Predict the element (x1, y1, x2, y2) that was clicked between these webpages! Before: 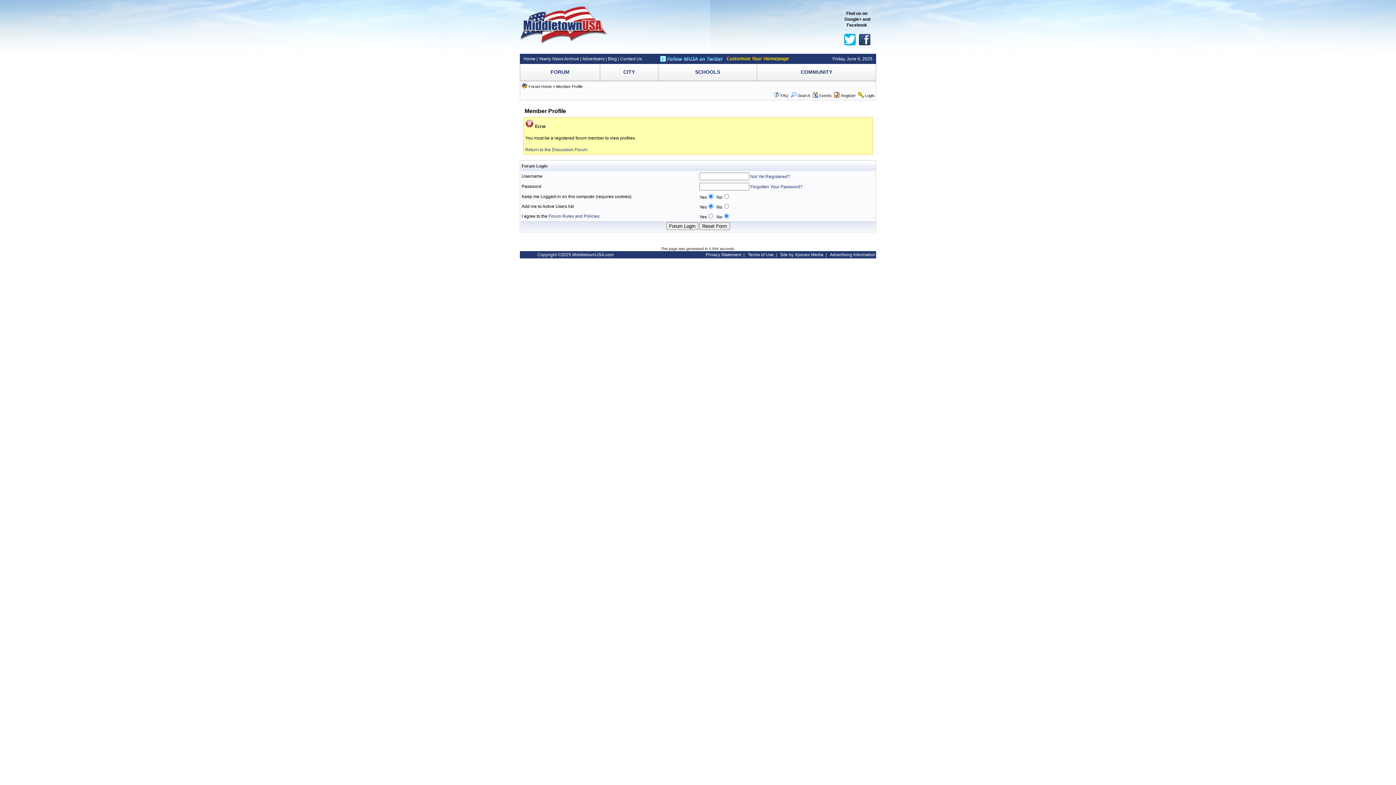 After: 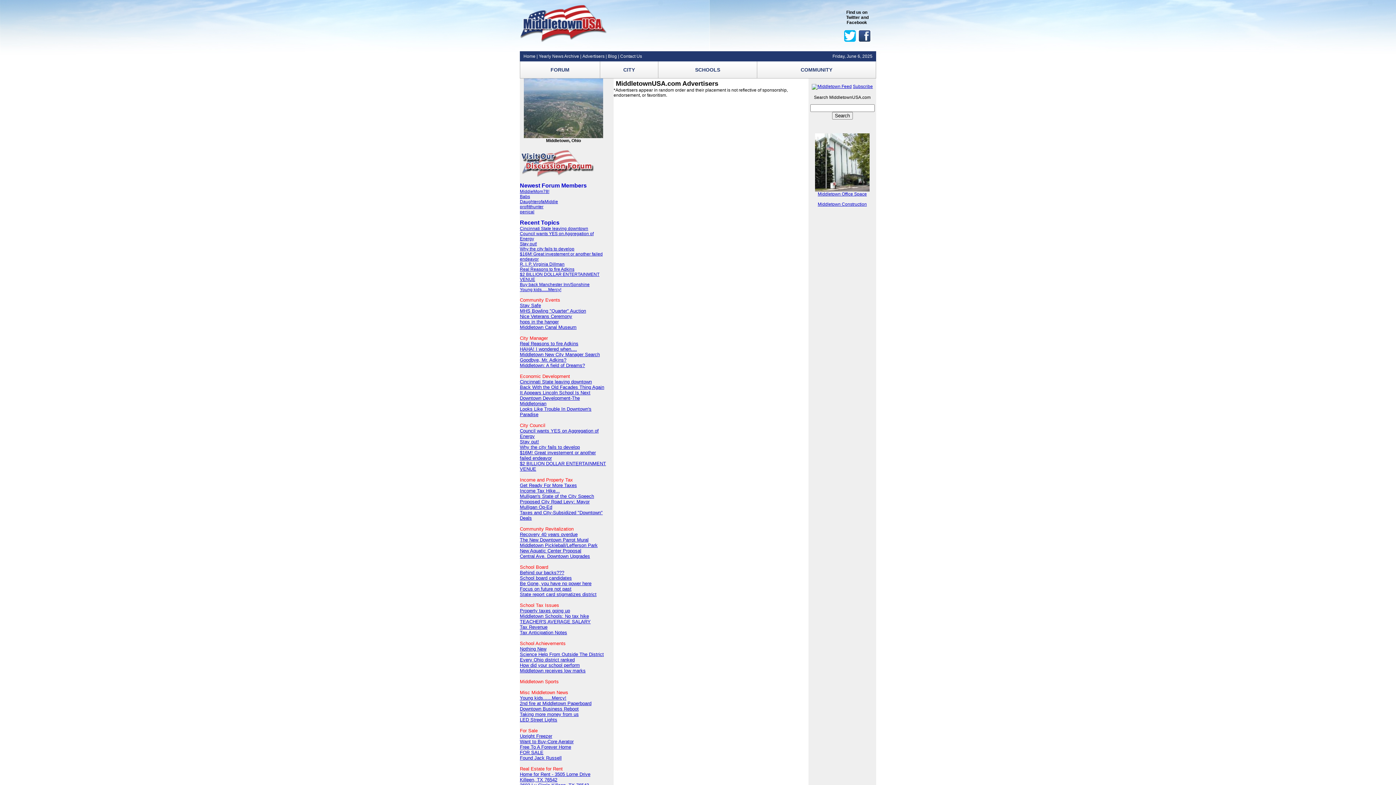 Action: bbox: (582, 56, 604, 61) label: Advertisers